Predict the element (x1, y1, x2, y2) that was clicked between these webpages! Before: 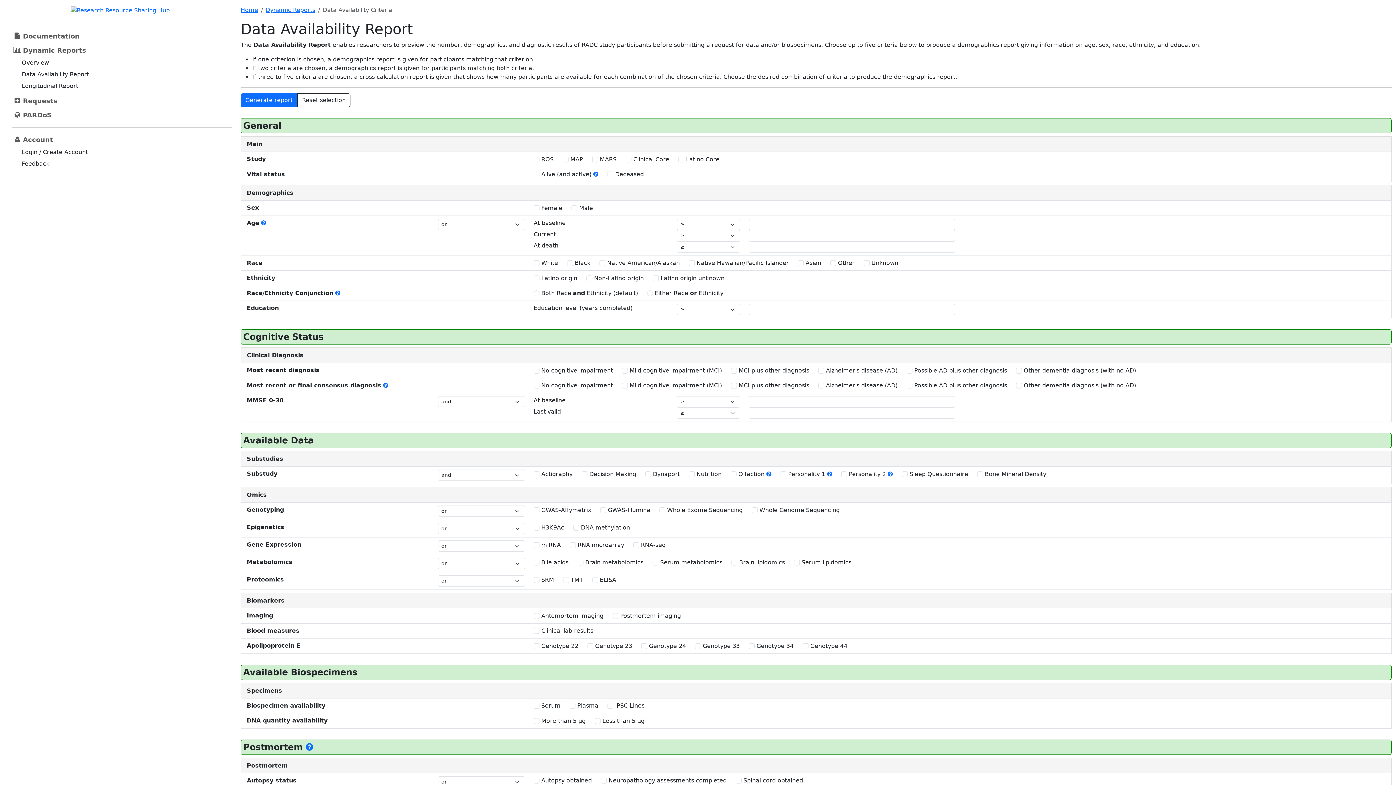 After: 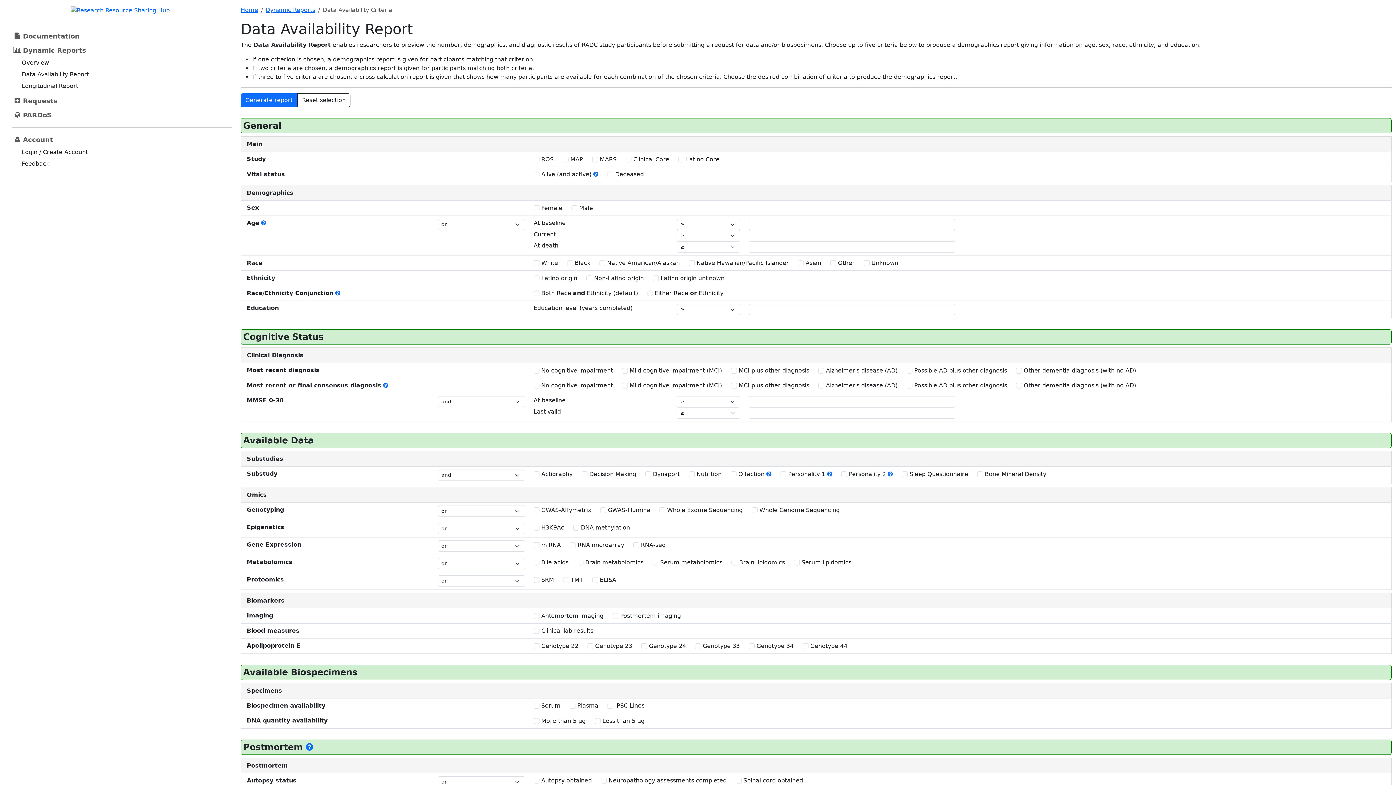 Action: bbox: (18, 68, 92, 79) label: Data Availability Report